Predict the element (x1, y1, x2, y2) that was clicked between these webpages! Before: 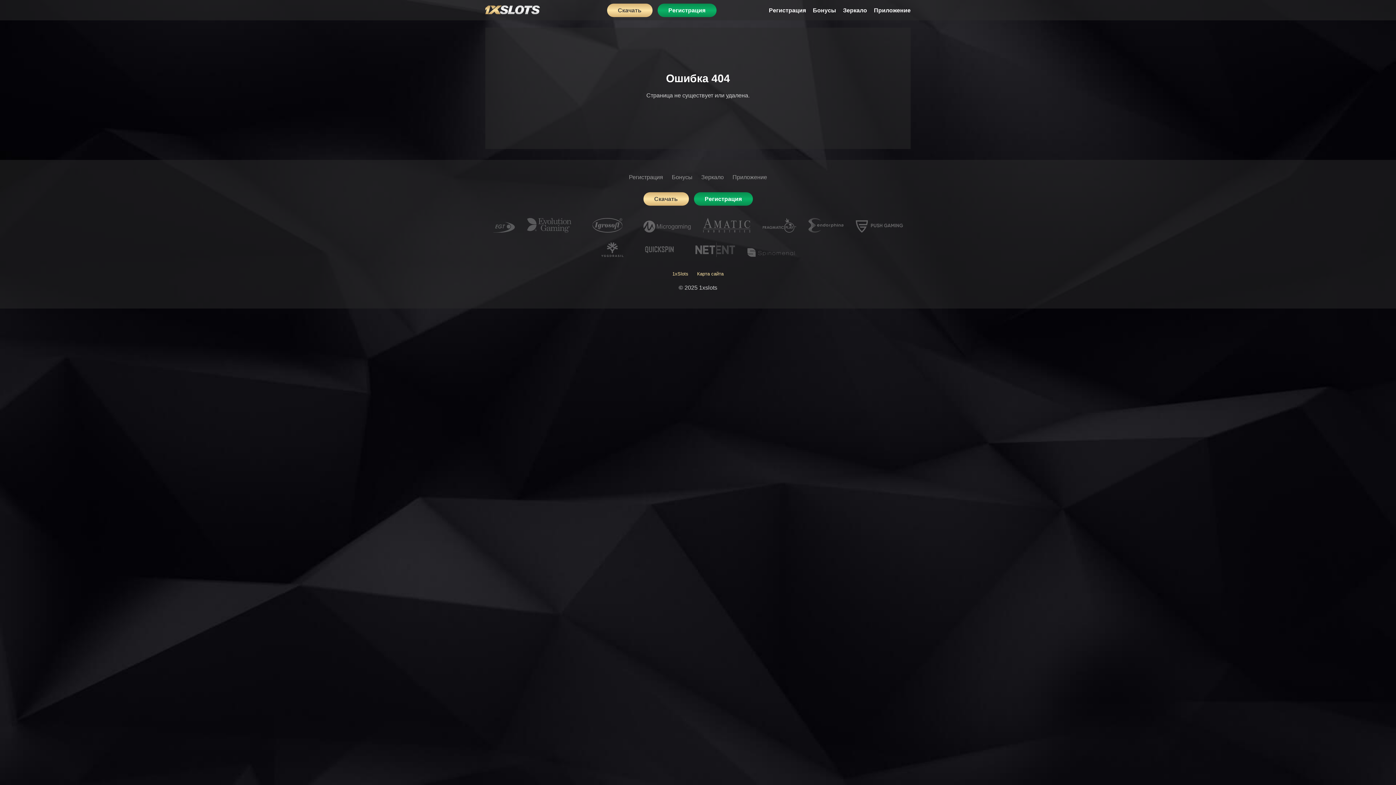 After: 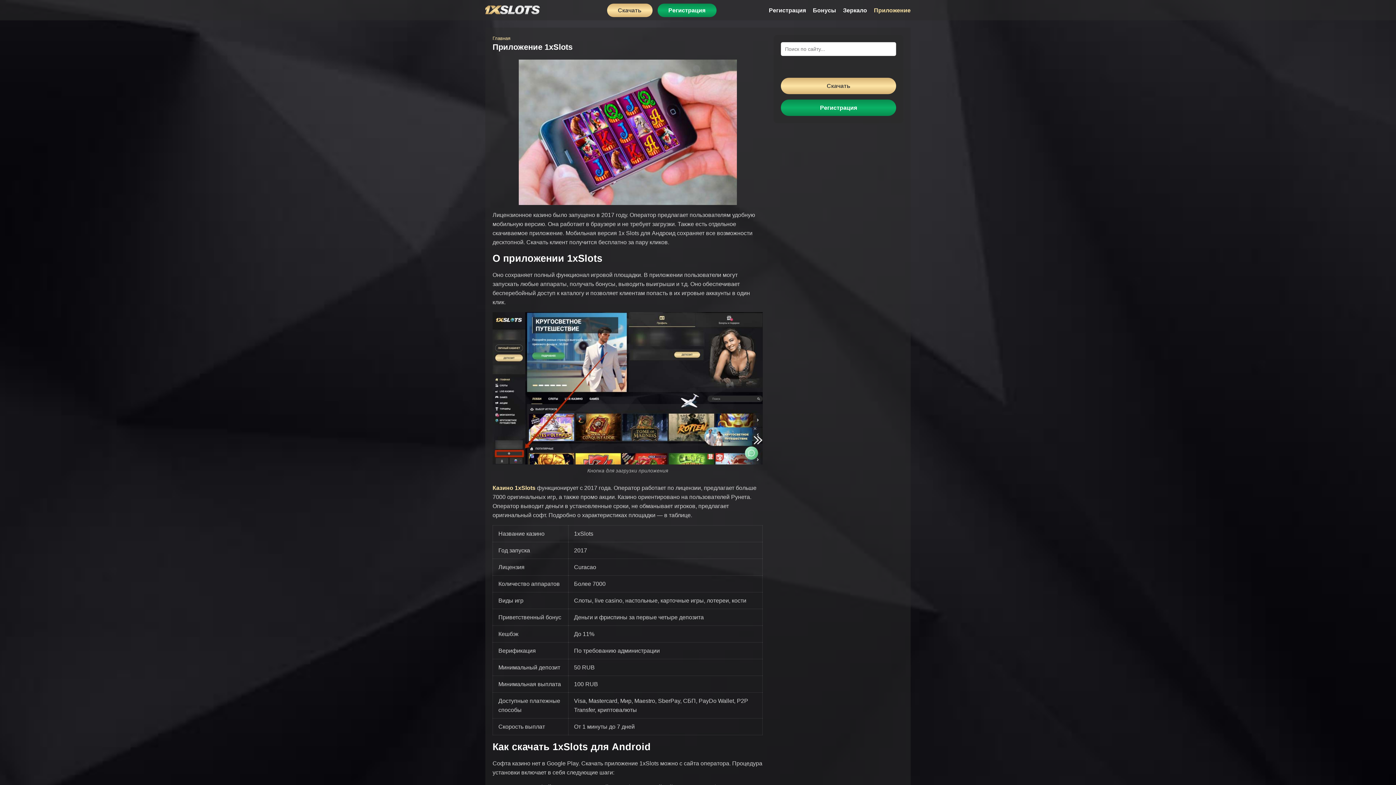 Action: label: Приложение bbox: (874, 5, 910, 14)